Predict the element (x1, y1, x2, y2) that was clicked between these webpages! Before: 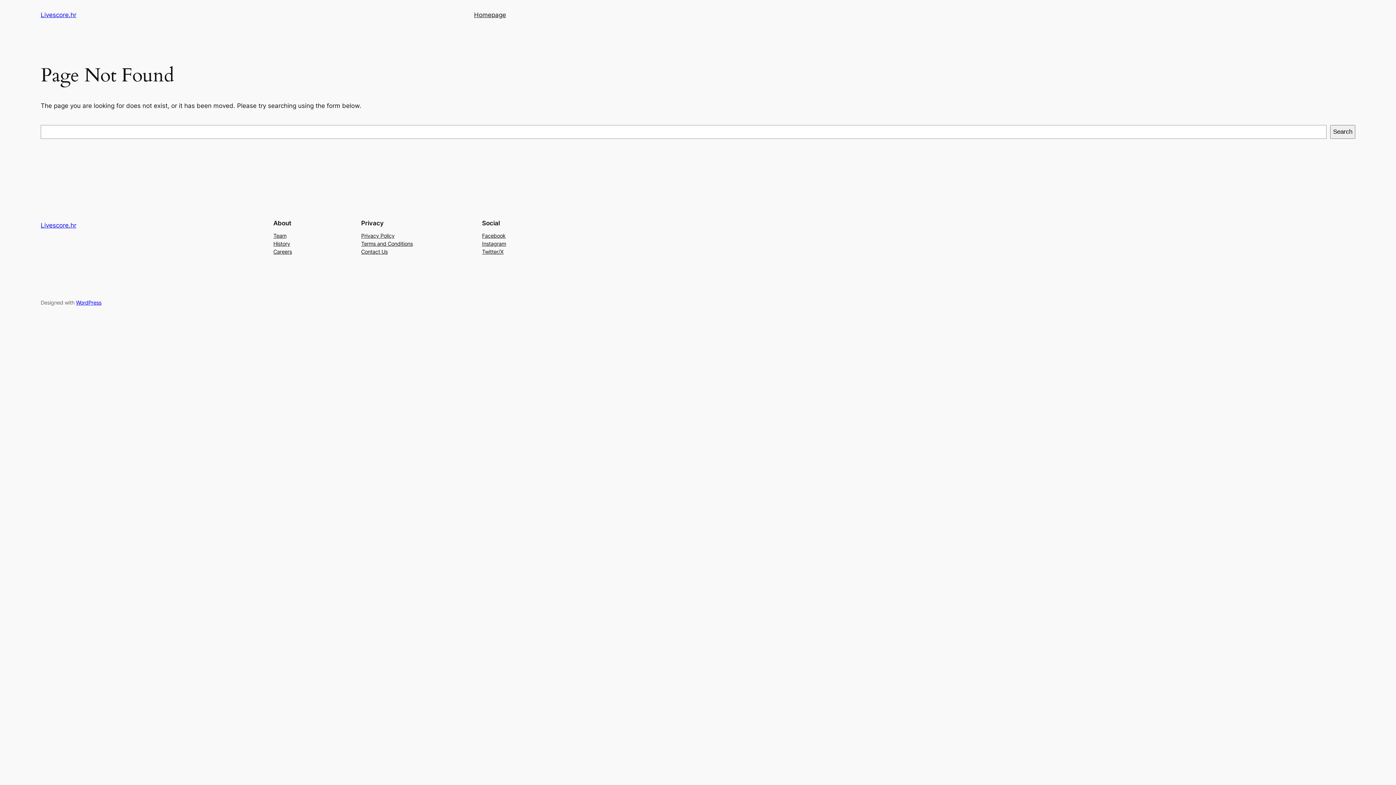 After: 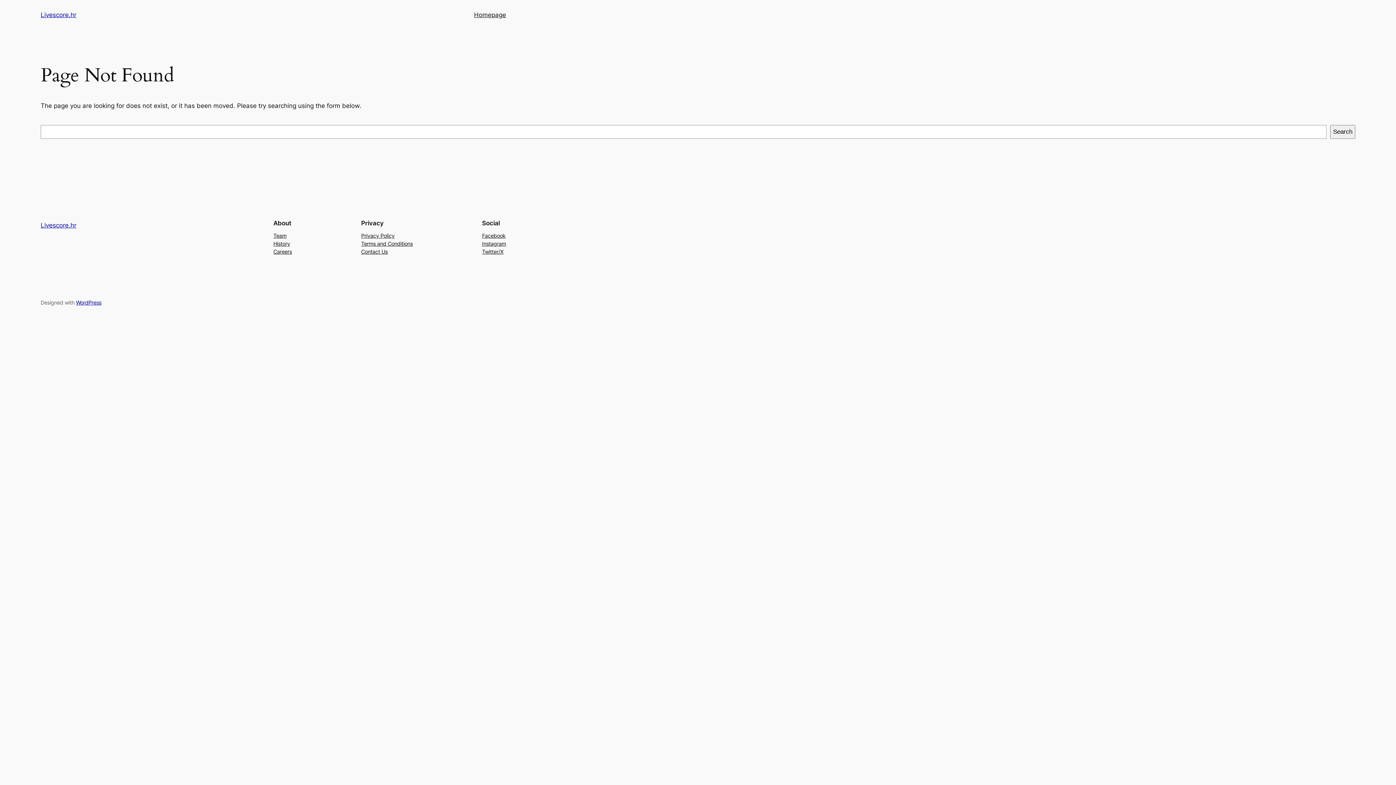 Action: bbox: (361, 231, 394, 239) label: Privacy Policy